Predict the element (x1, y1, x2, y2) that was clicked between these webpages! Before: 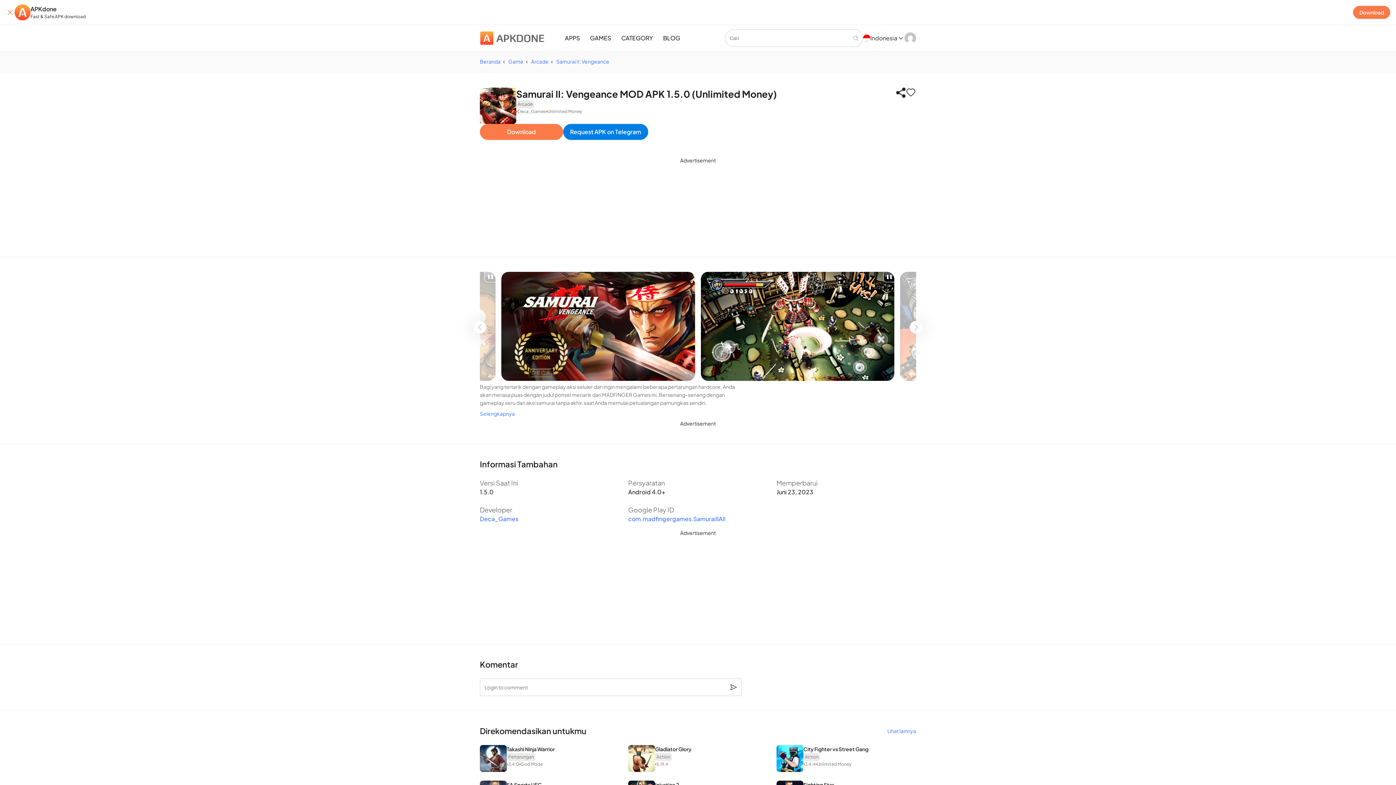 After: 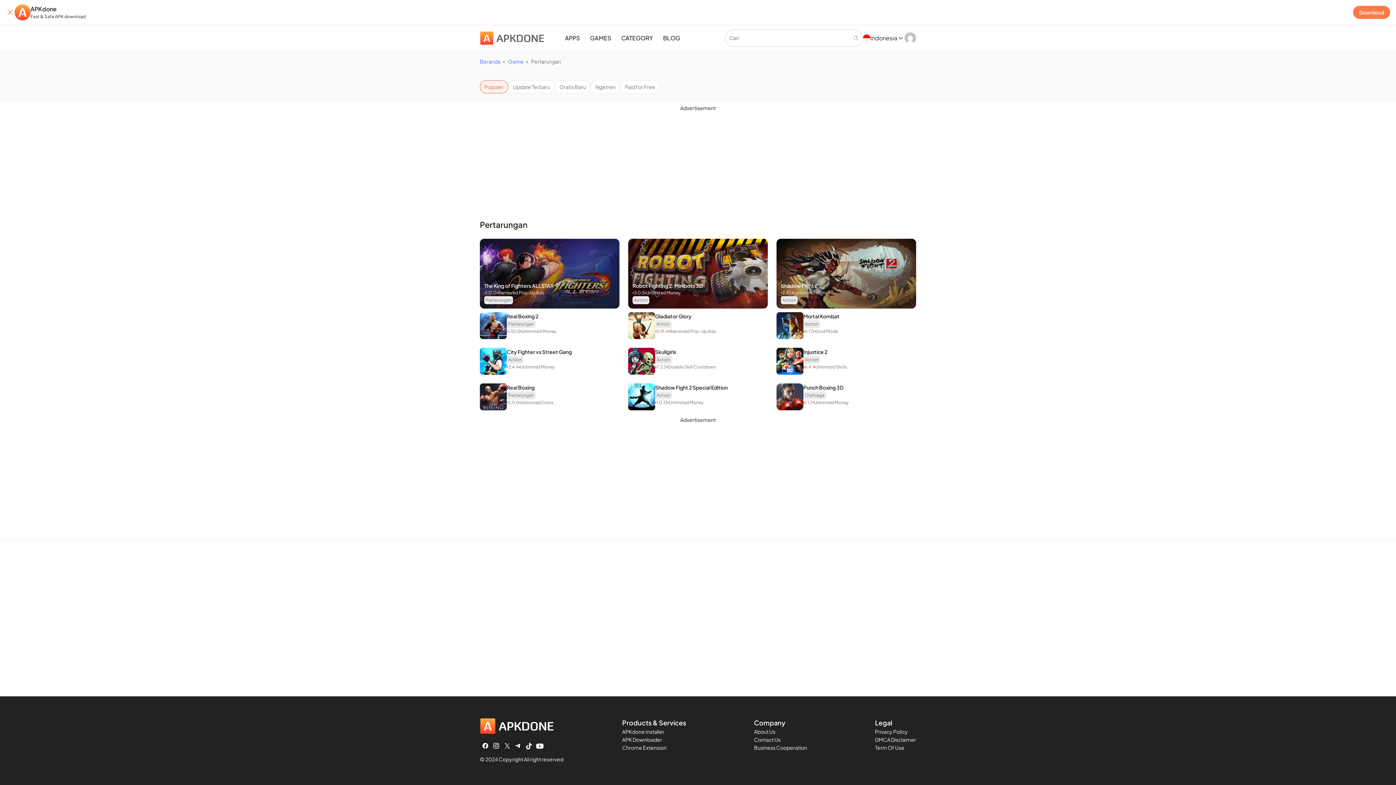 Action: label: Pertarungan bbox: (506, 753, 535, 761)